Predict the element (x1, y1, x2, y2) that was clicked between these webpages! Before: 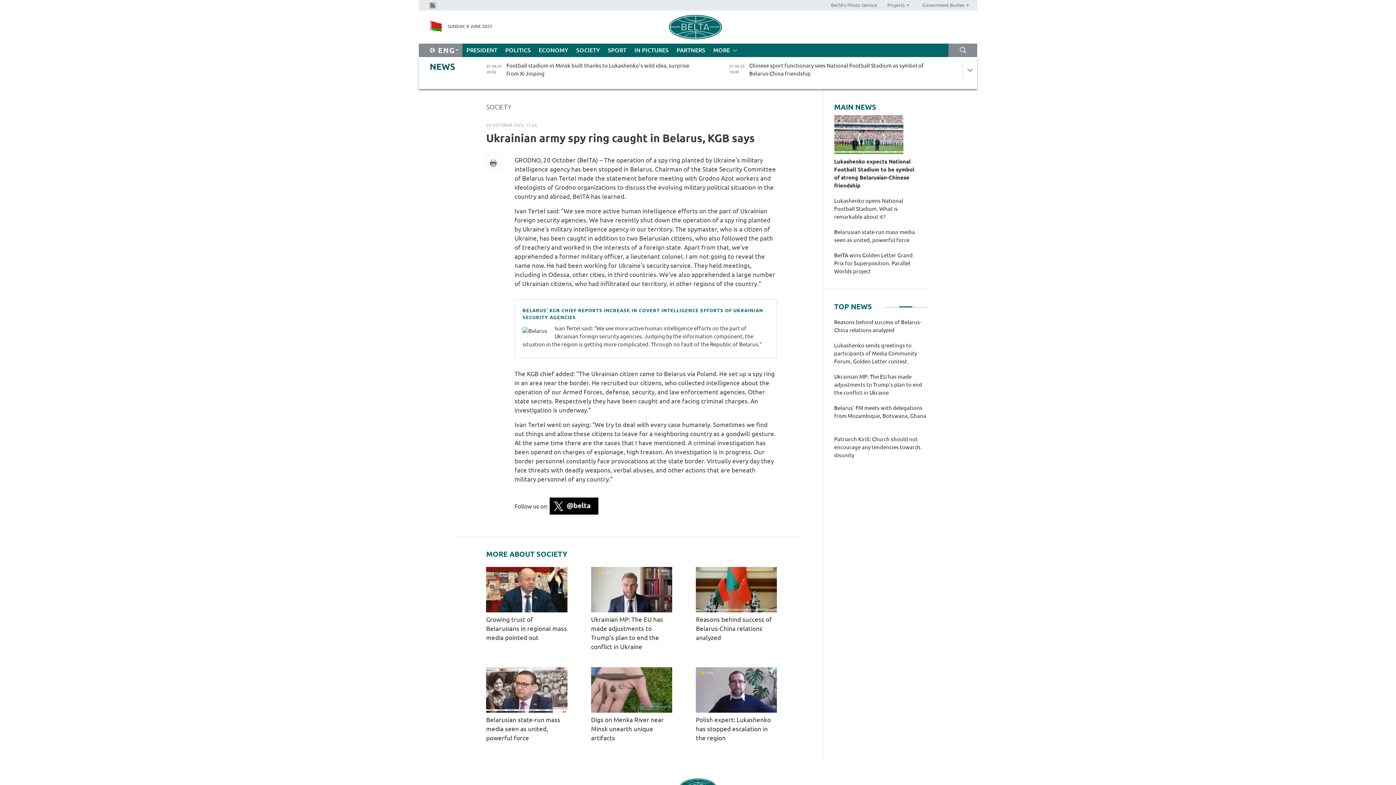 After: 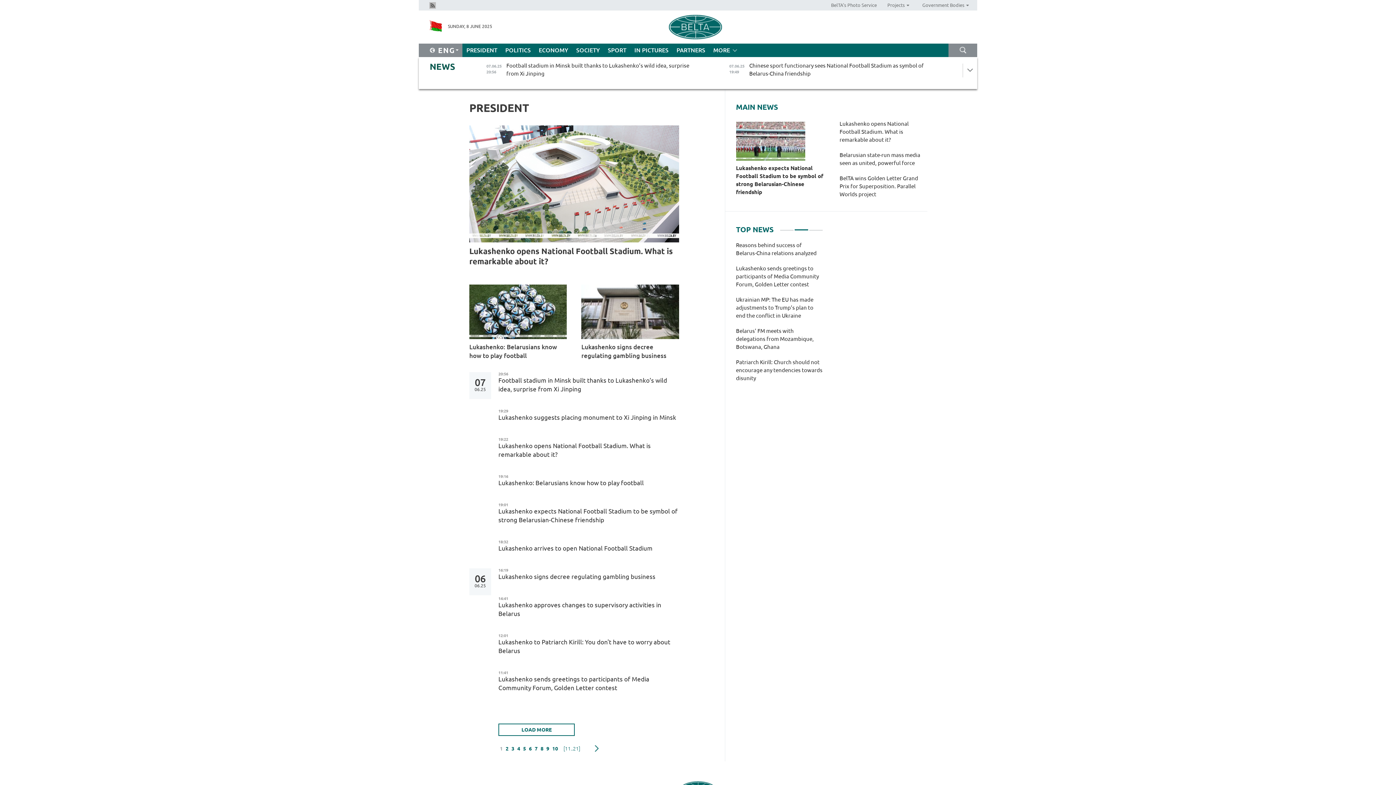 Action: label: PRESIDENT bbox: (462, 43, 501, 57)